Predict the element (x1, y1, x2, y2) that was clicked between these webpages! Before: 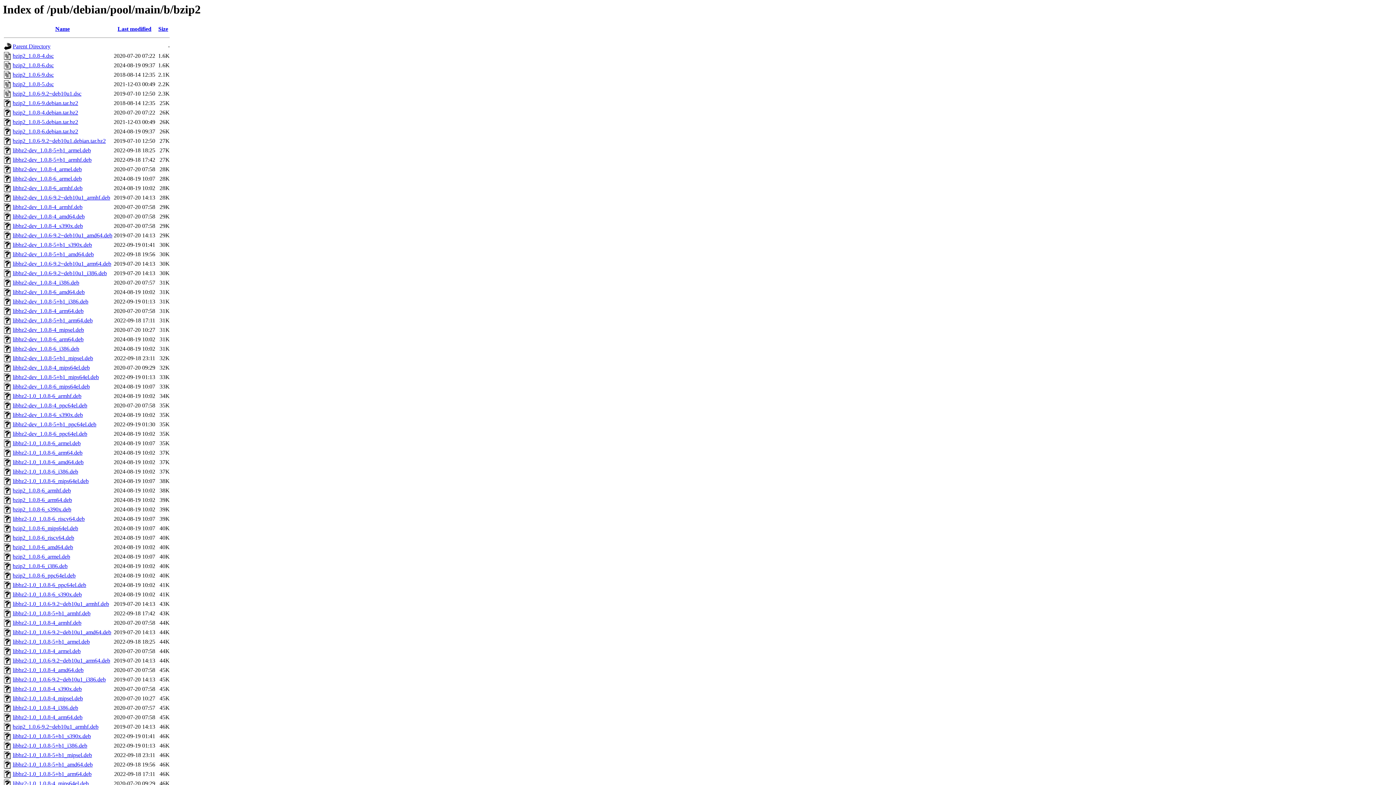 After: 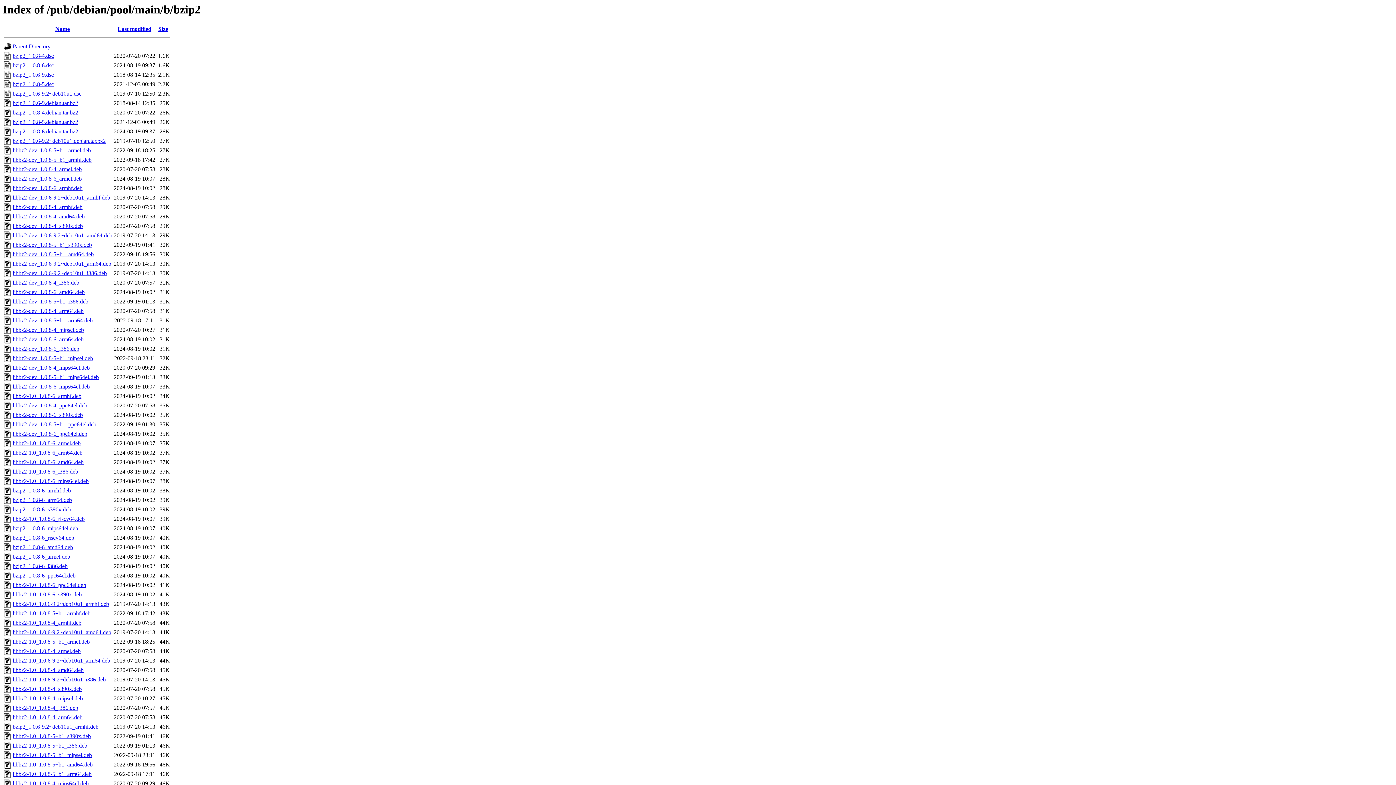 Action: bbox: (12, 412, 82, 418) label: libbz2-dev_1.0.8-6_s390x.deb